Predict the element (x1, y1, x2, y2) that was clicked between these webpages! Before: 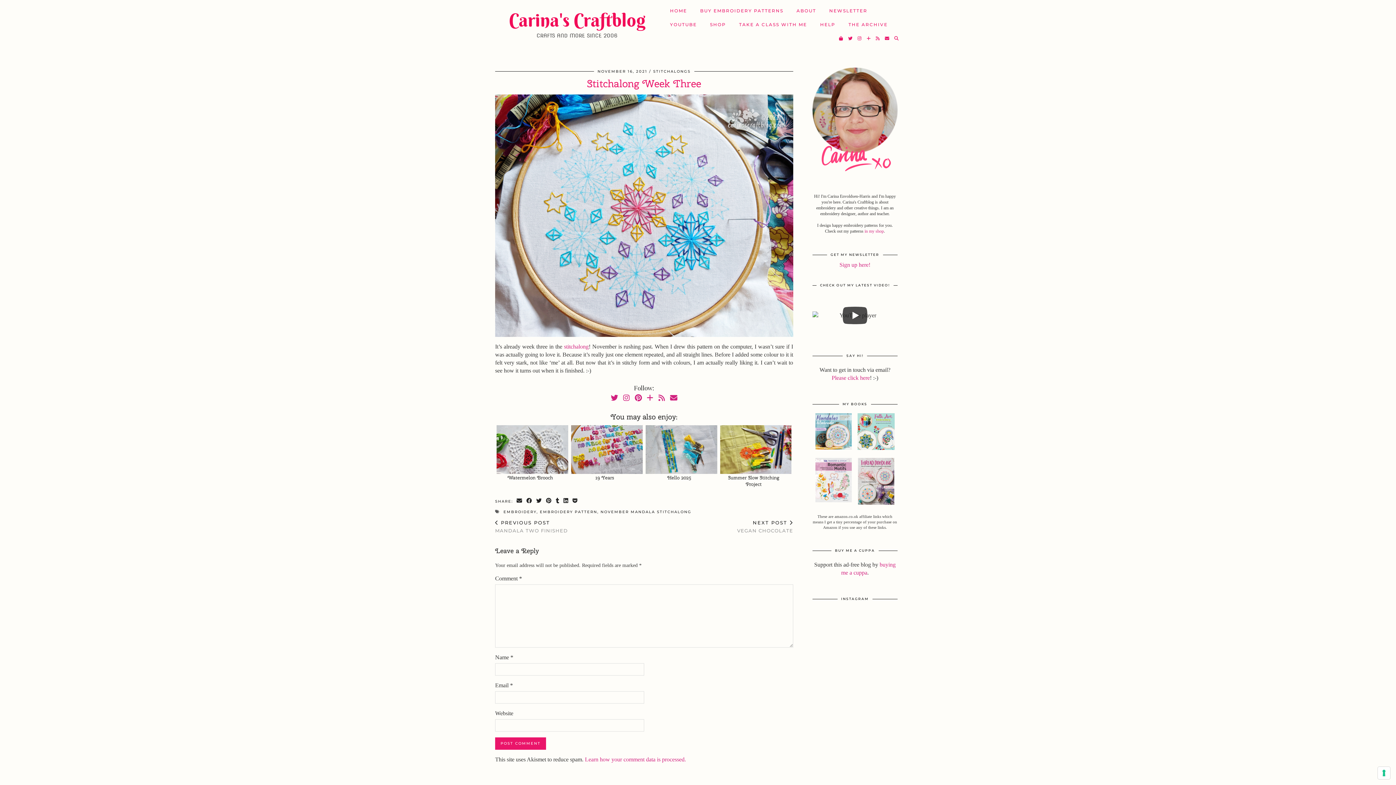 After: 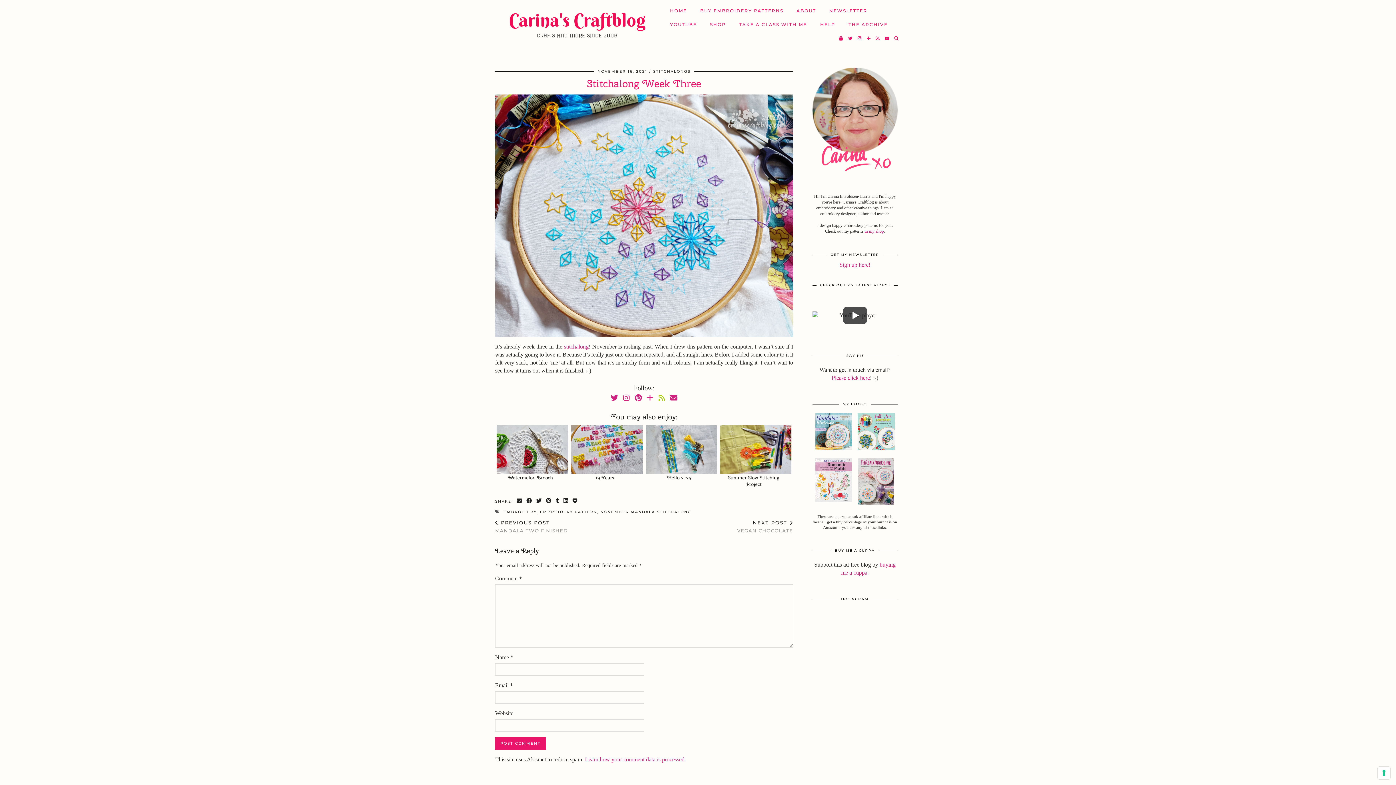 Action: label: RSS Feed bbox: (658, 394, 665, 402)